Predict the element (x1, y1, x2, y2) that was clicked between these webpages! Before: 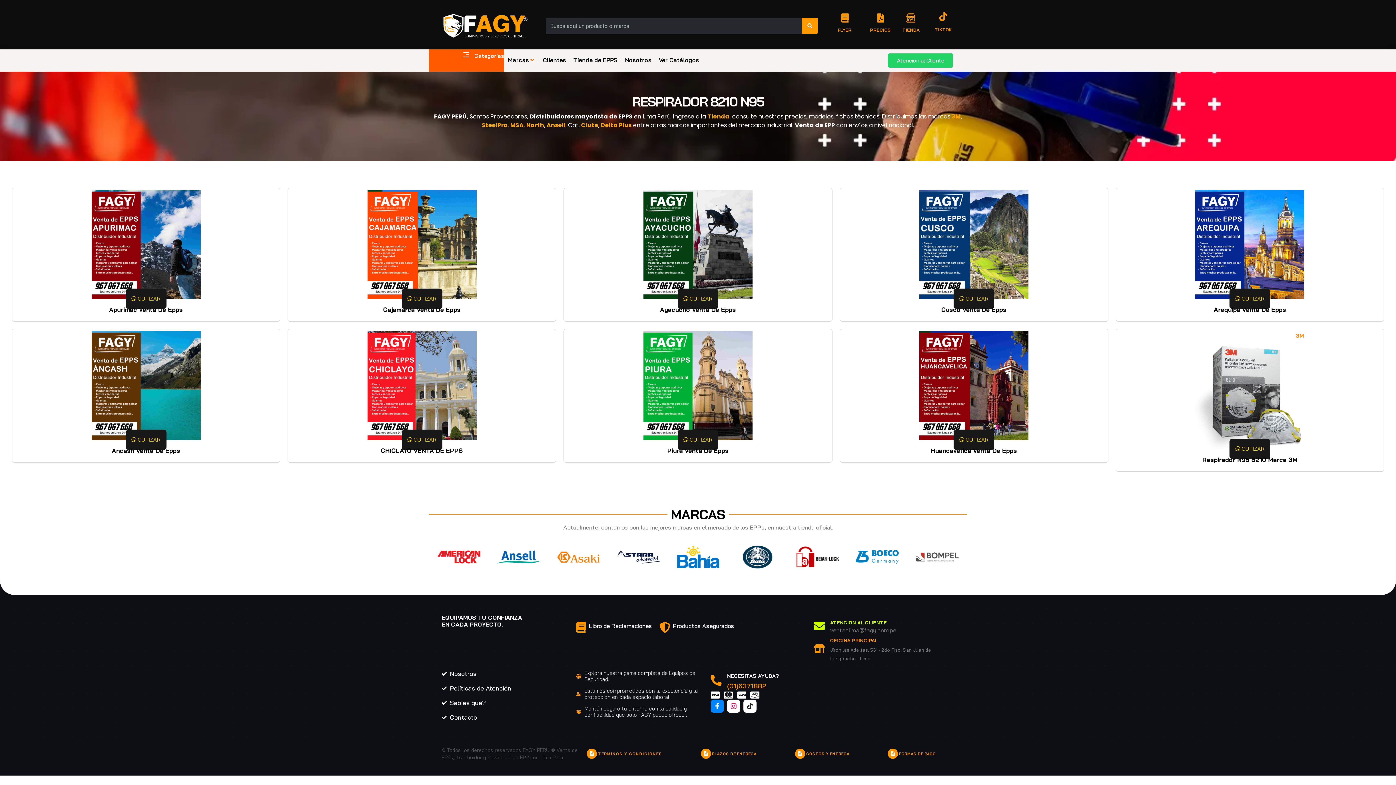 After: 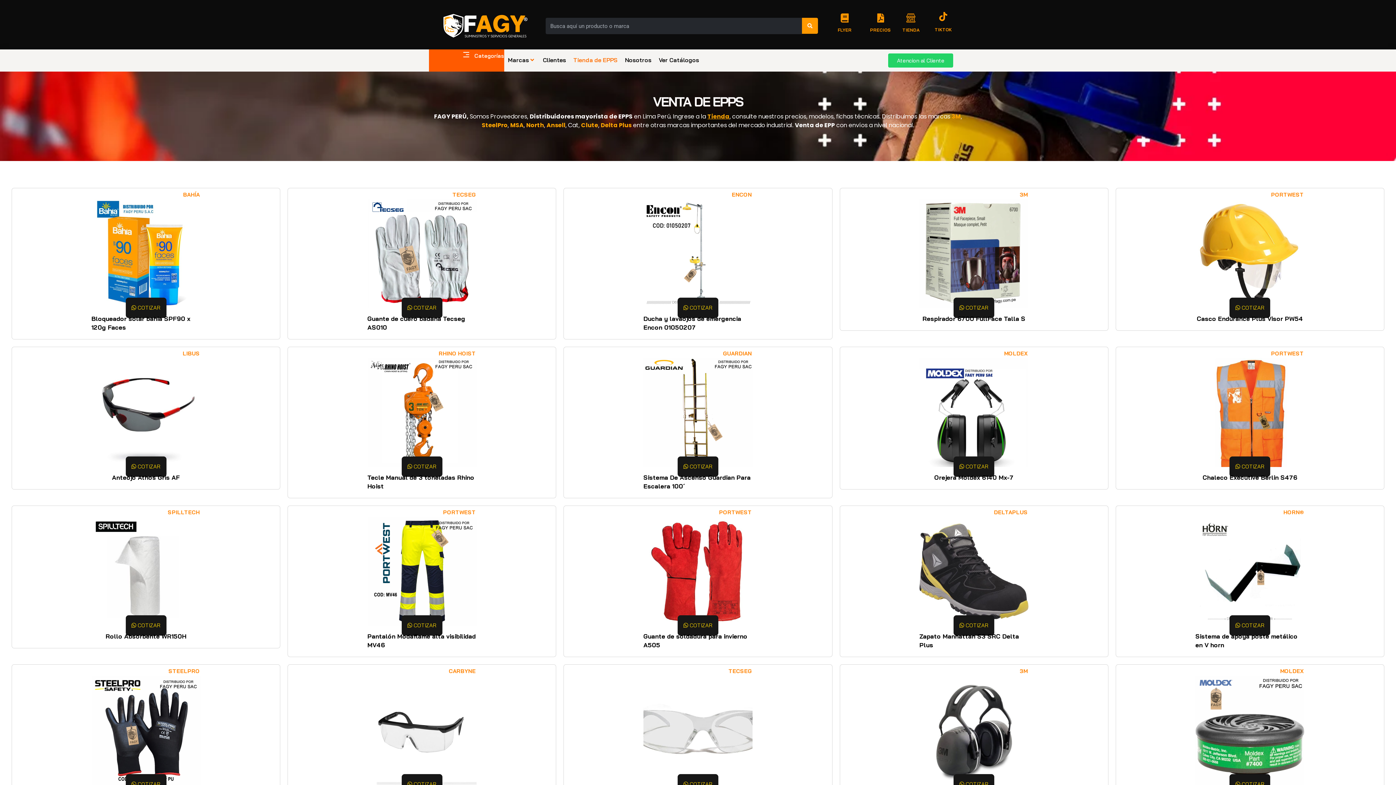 Action: bbox: (576, 706, 703, 718) label: Mantén seguro tu entorno con la calidad y confiabilidad que solo FAGY puede ofrecer.